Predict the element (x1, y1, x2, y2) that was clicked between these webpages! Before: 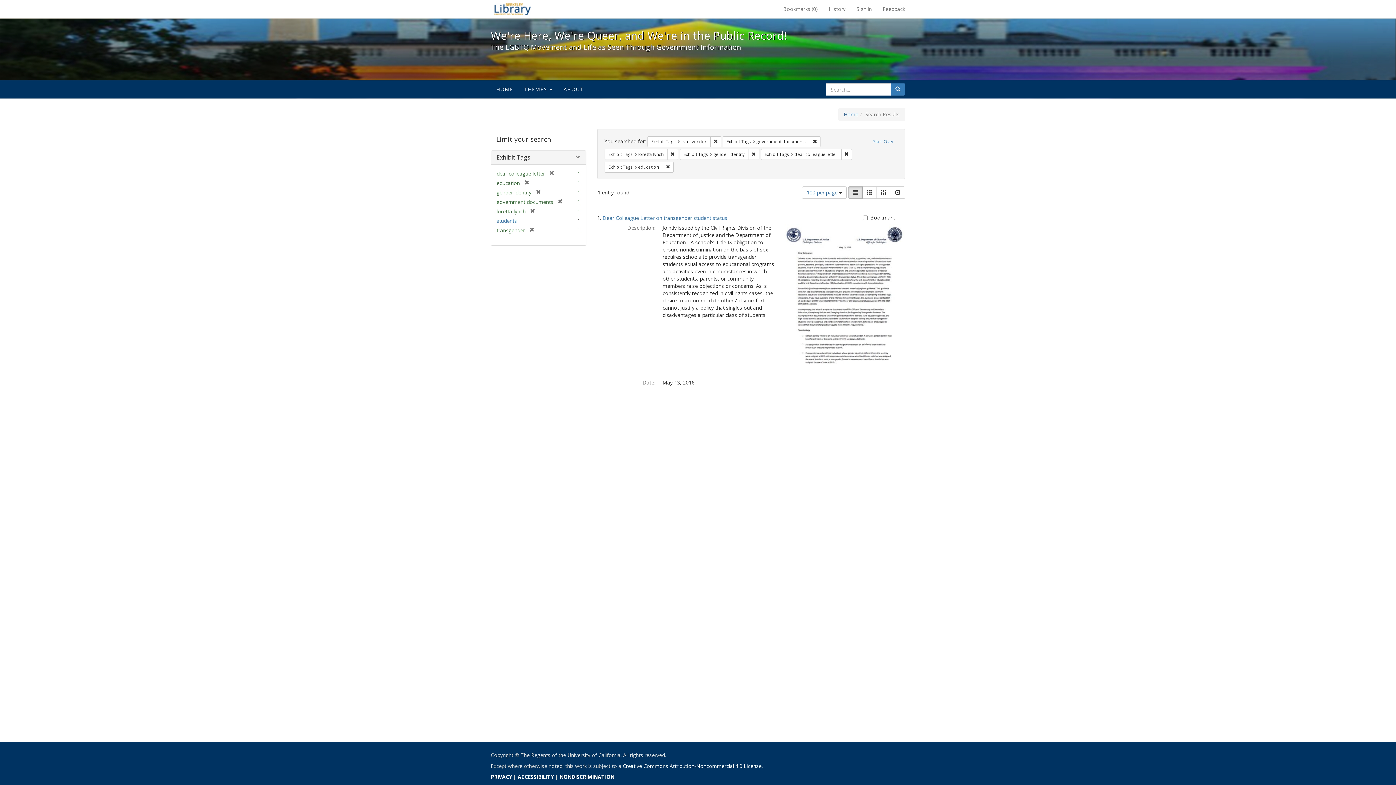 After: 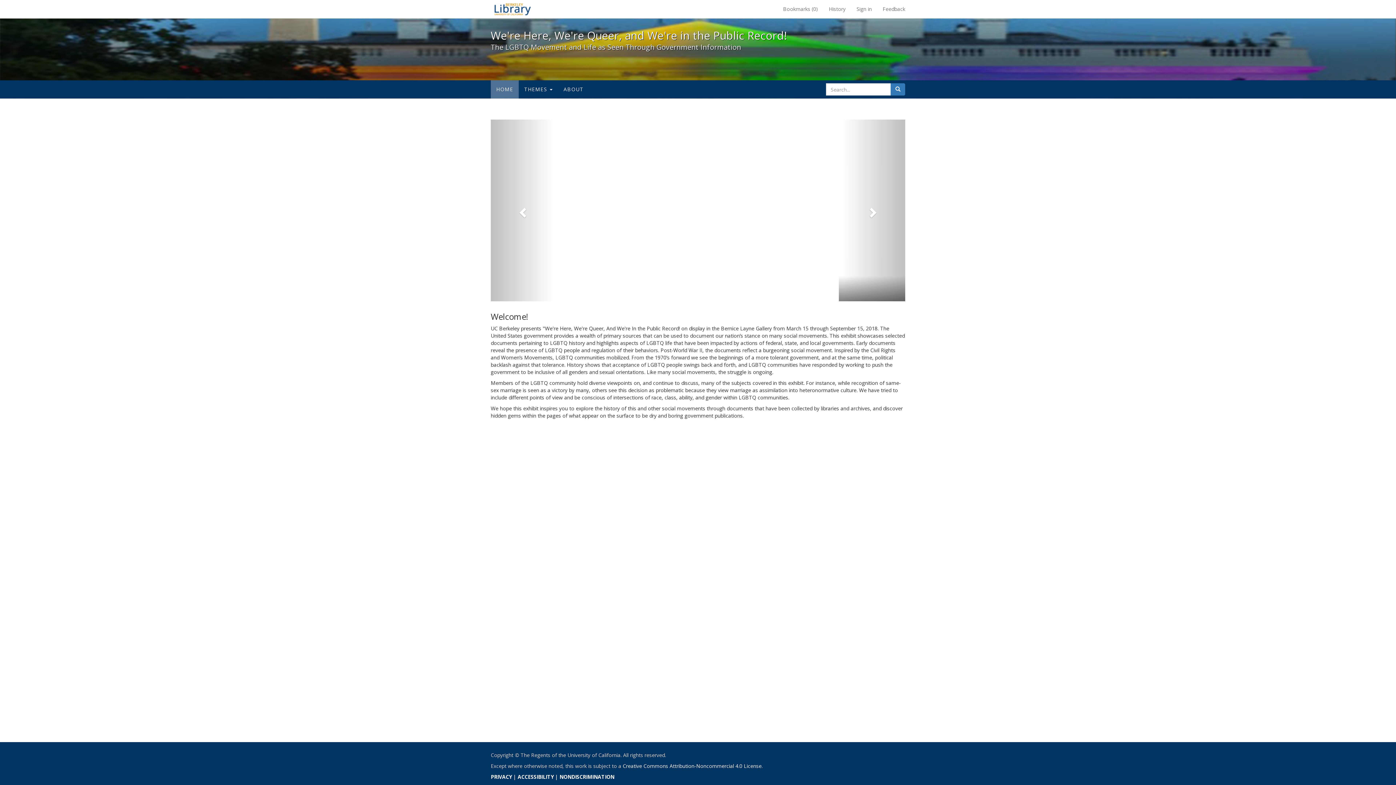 Action: bbox: (490, 80, 518, 98) label: HOME